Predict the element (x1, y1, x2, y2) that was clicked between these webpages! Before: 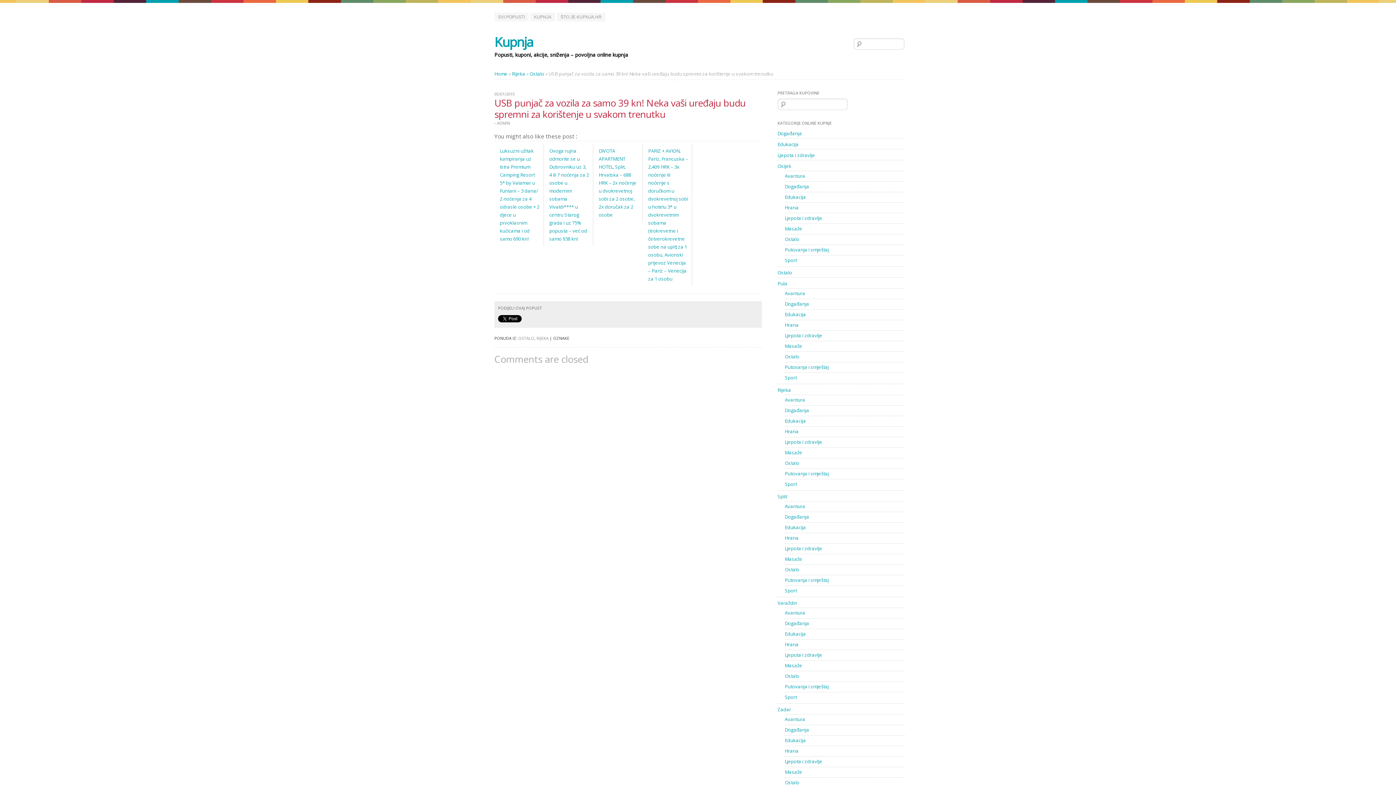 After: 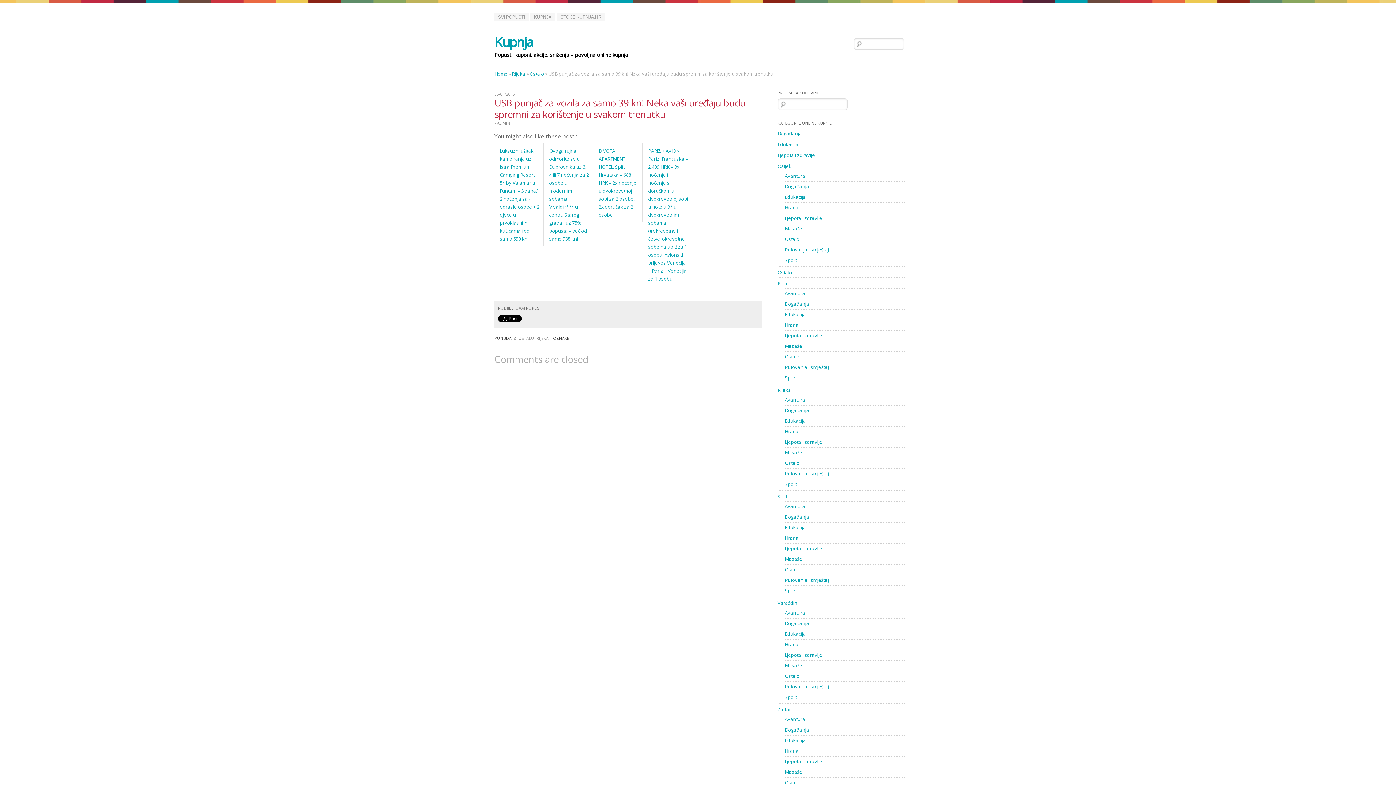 Action: label: 05/01/2015 bbox: (494, 91, 514, 96)